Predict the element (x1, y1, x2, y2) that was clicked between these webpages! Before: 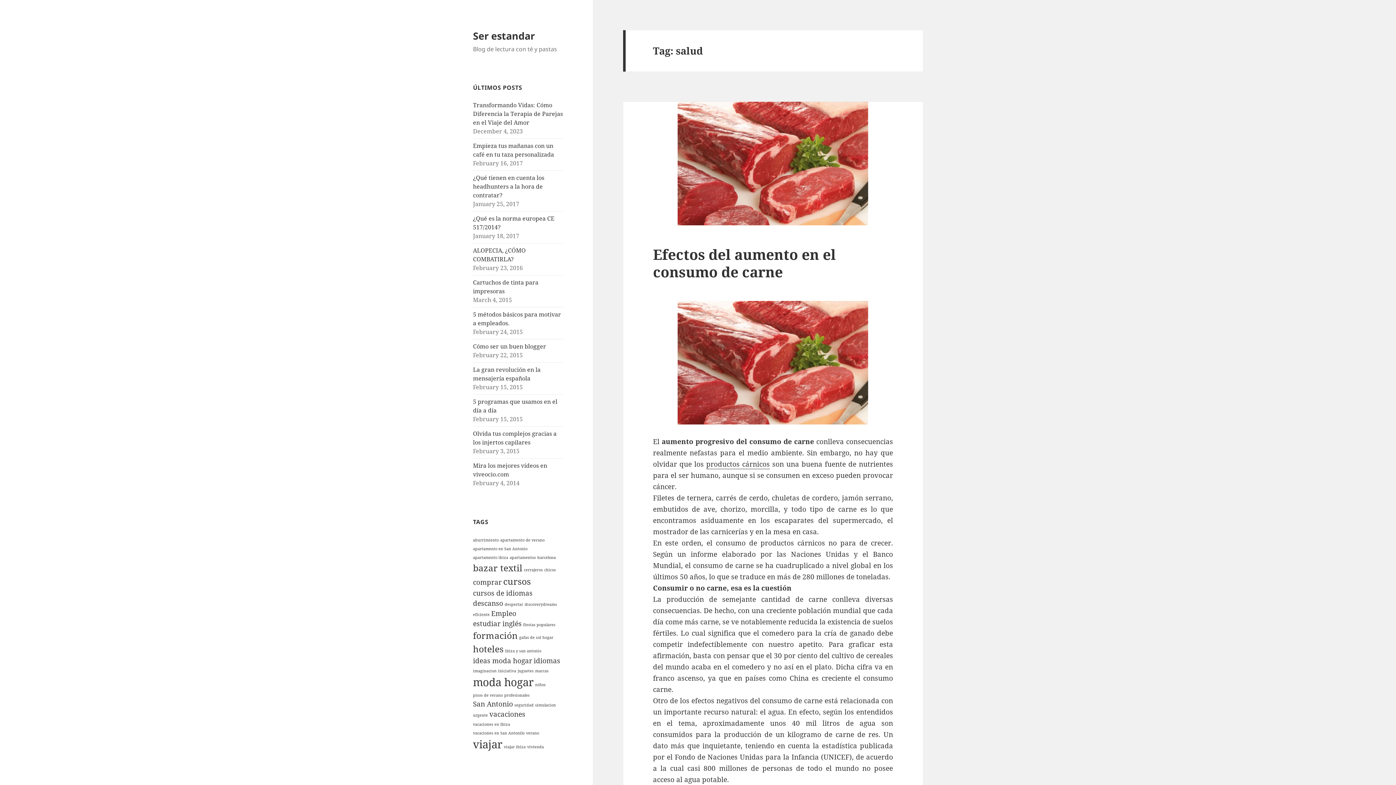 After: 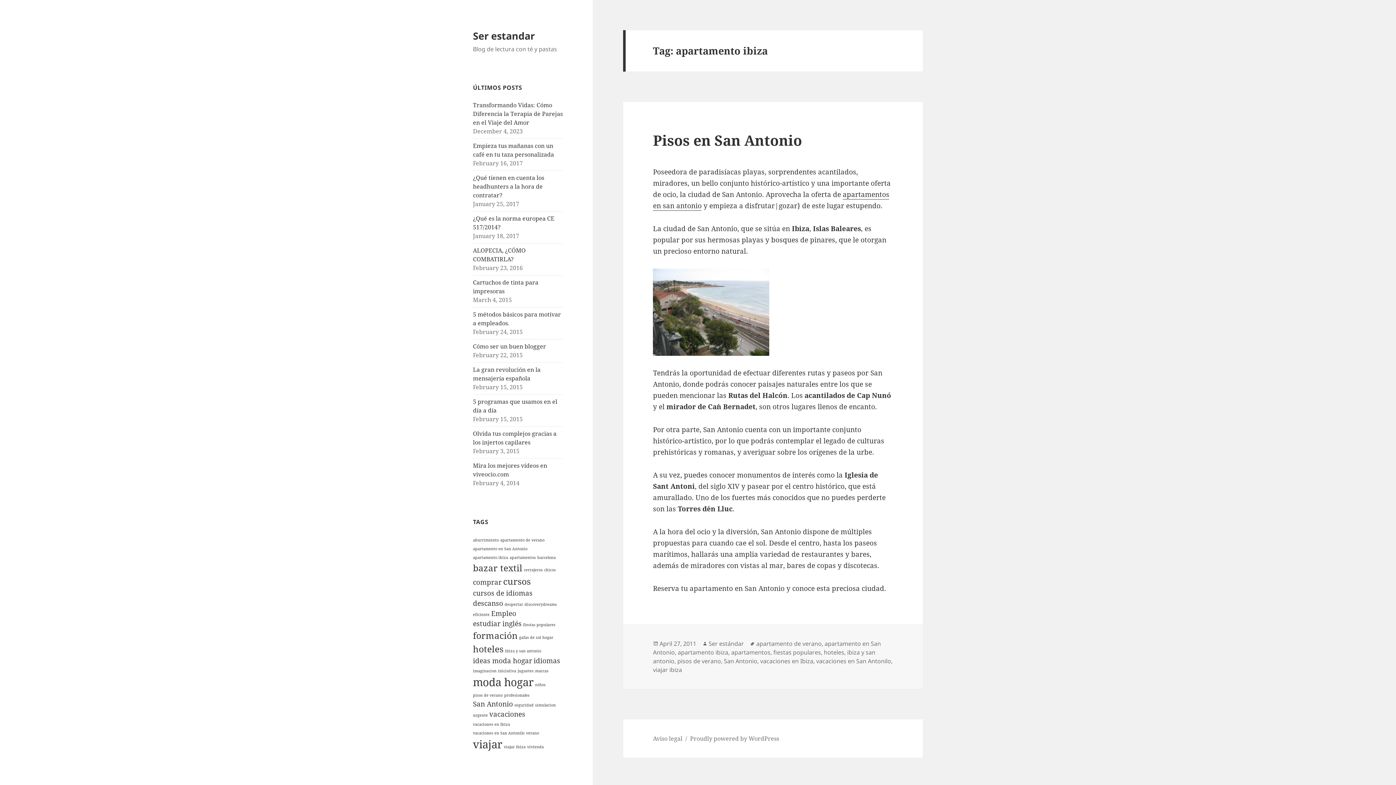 Action: label: apartamento ibiza (1 item) bbox: (473, 555, 508, 560)